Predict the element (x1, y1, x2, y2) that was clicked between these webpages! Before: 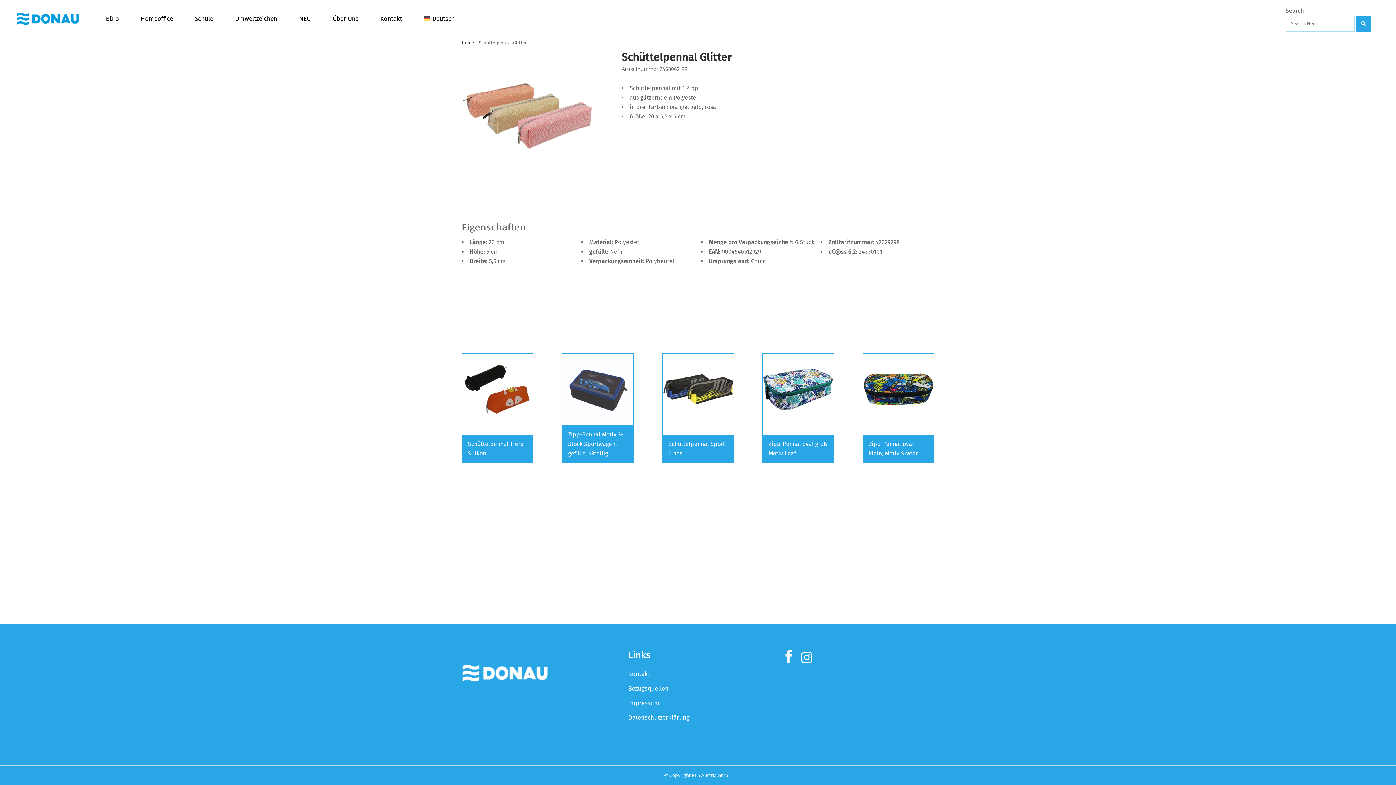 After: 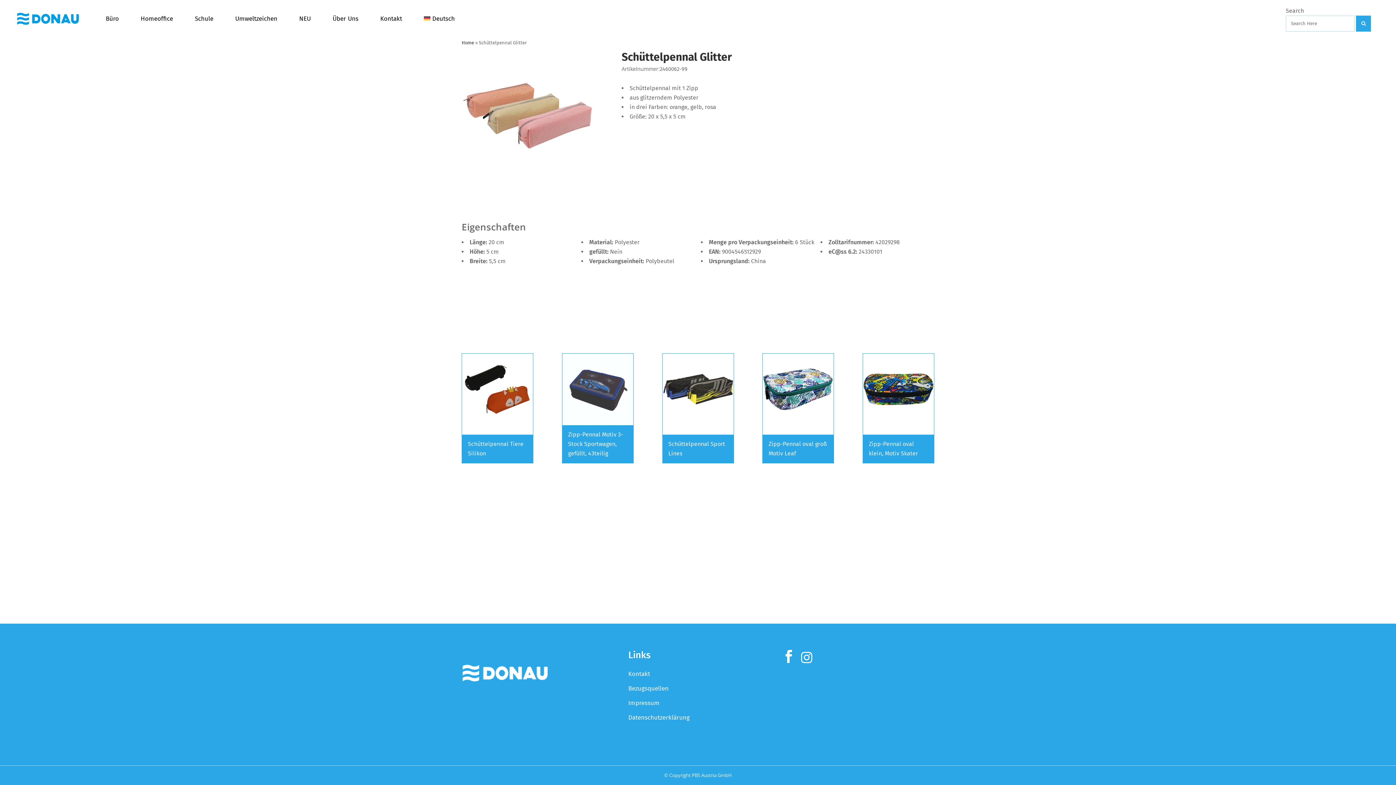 Action: label: Deutsch bbox: (413, 0, 467, 37)